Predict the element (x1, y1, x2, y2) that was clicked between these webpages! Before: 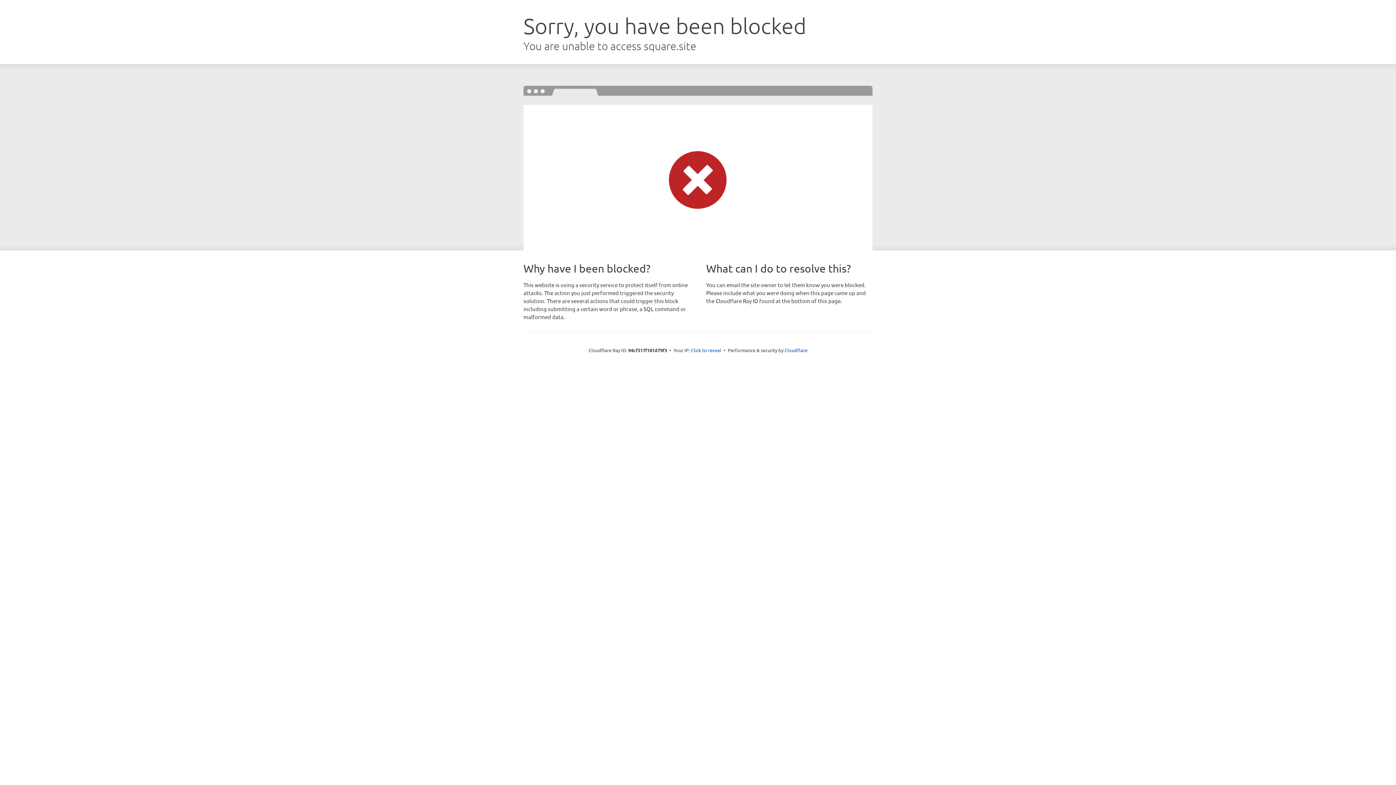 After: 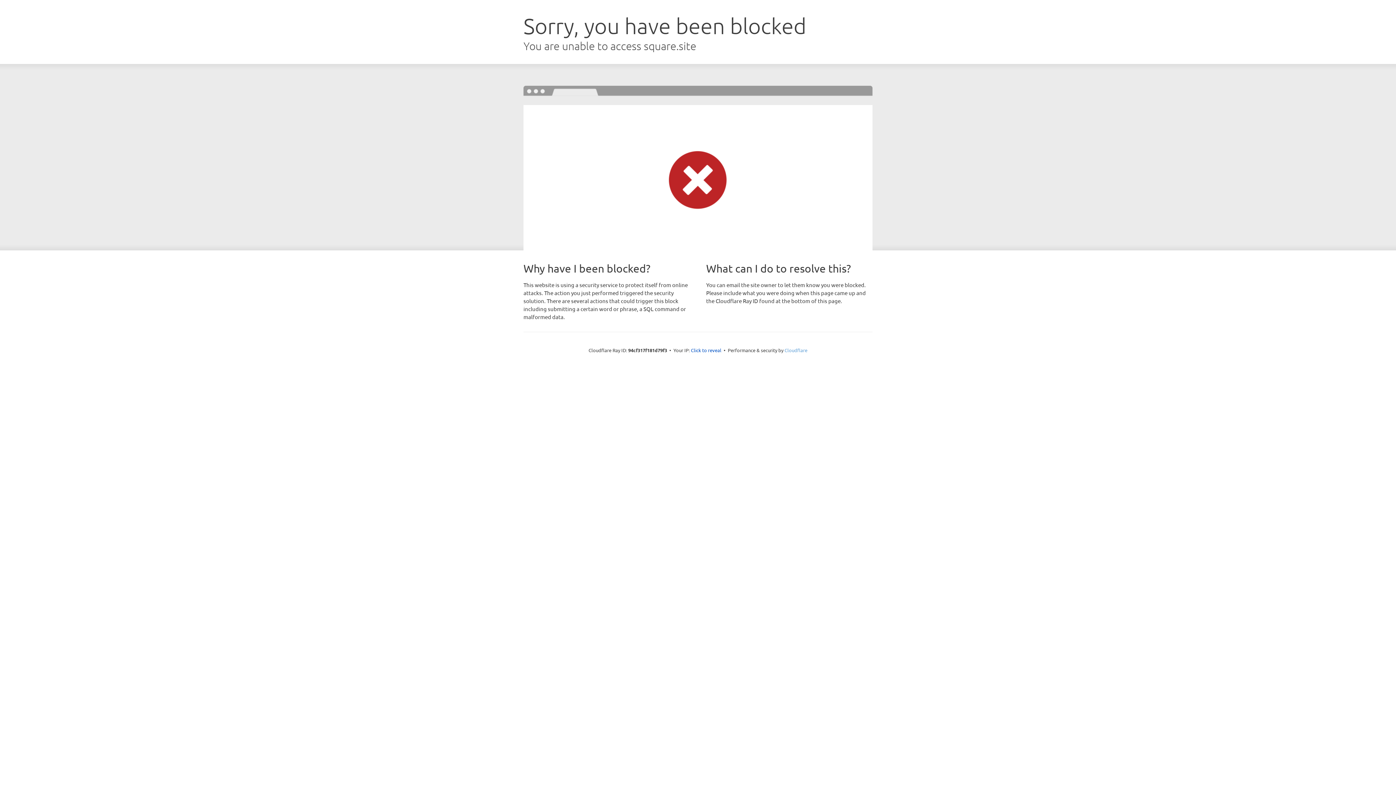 Action: bbox: (784, 347, 807, 353) label: Cloudflare